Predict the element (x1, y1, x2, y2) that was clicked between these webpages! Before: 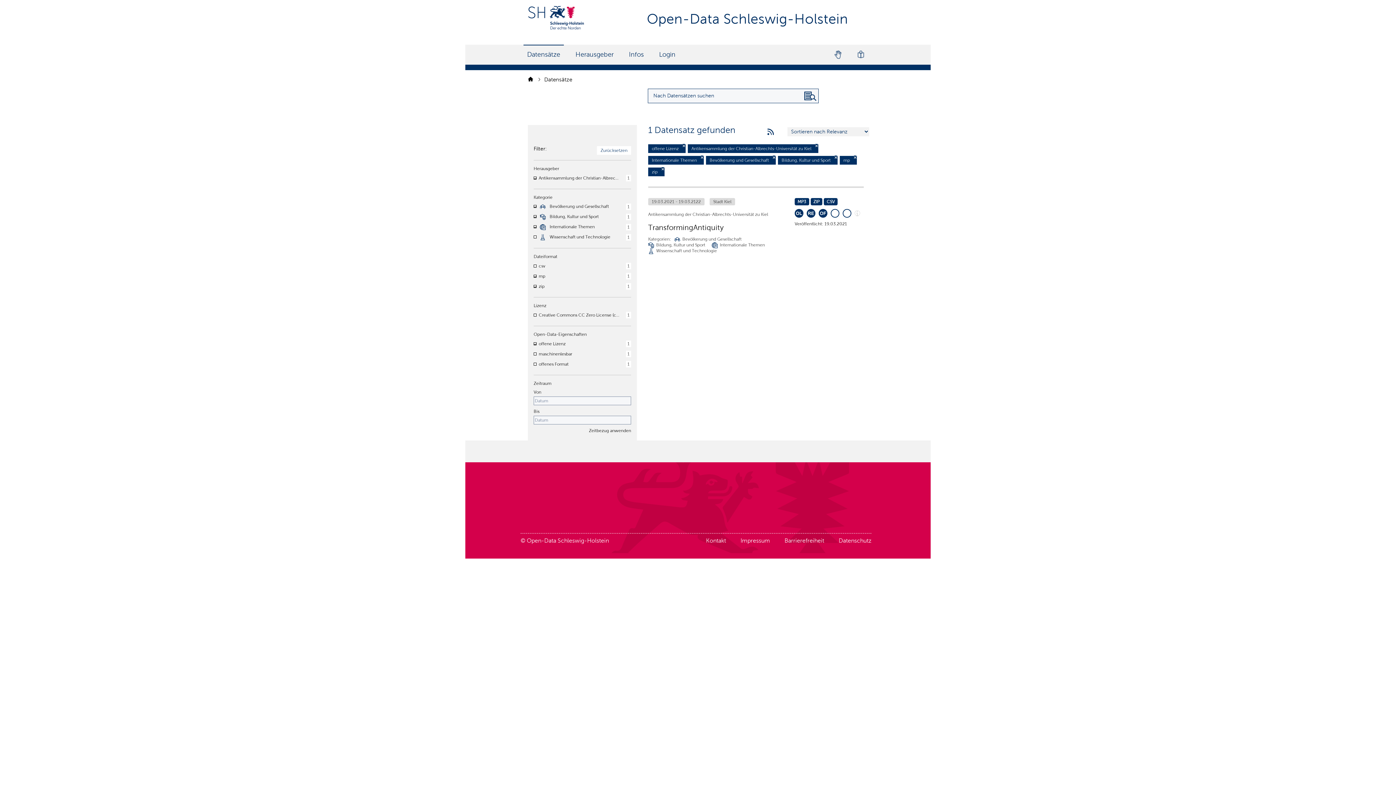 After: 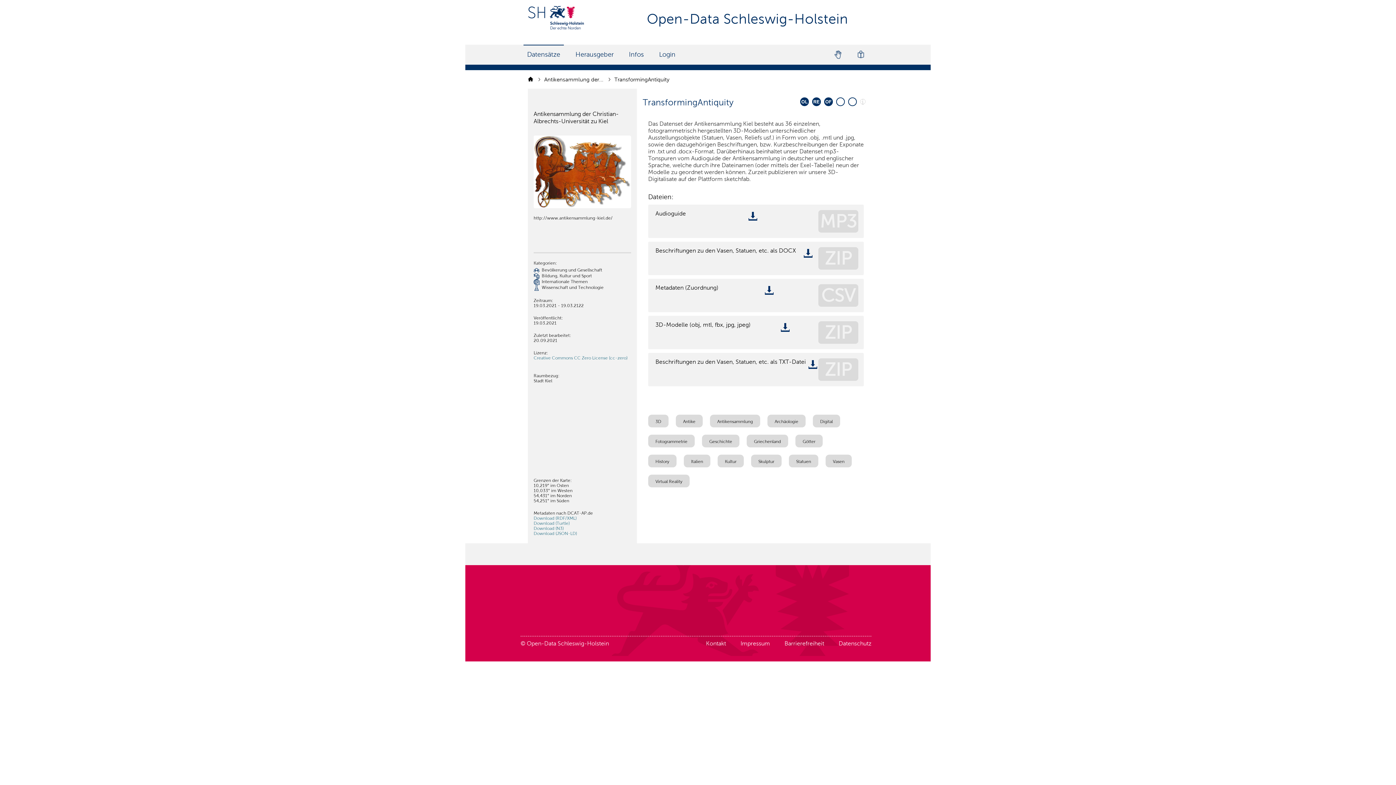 Action: label: CSV bbox: (824, 198, 837, 205)